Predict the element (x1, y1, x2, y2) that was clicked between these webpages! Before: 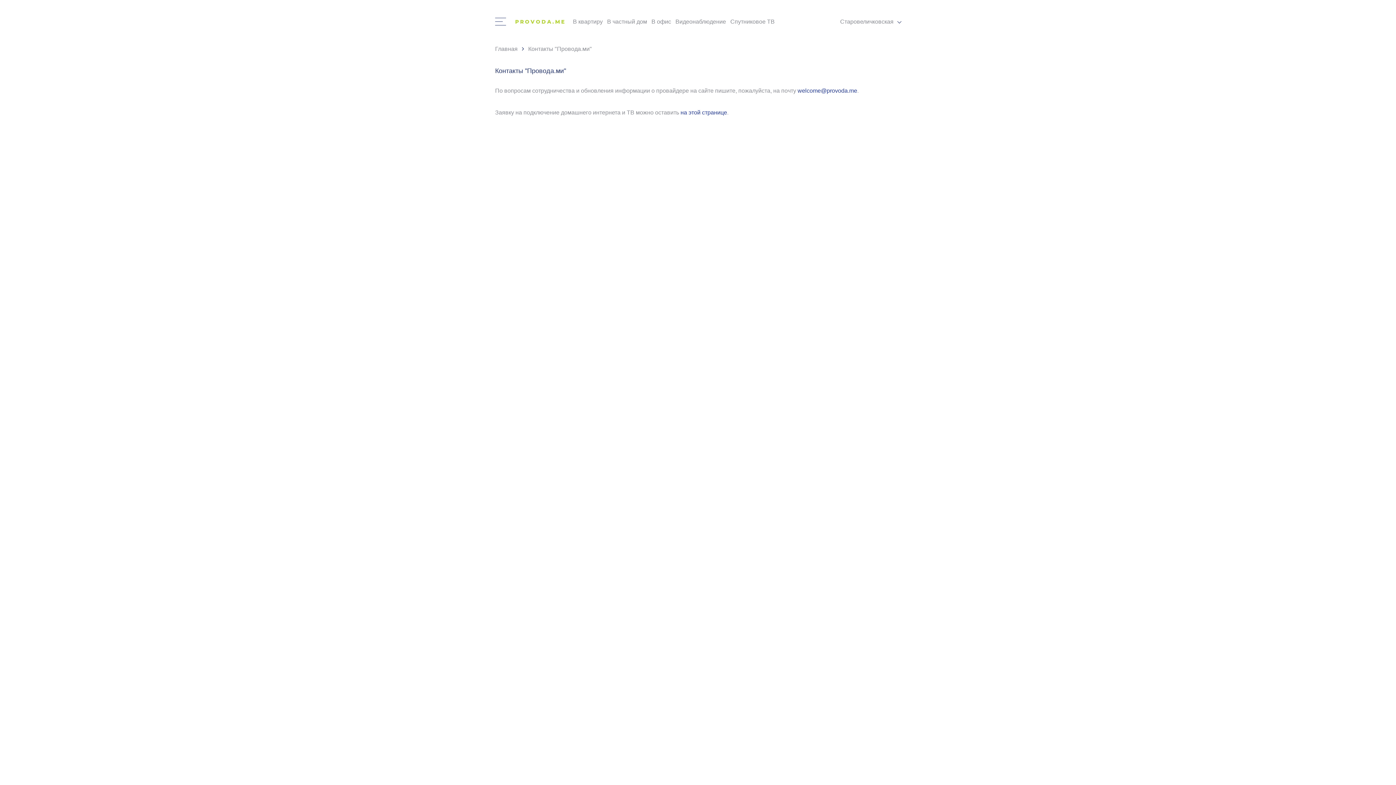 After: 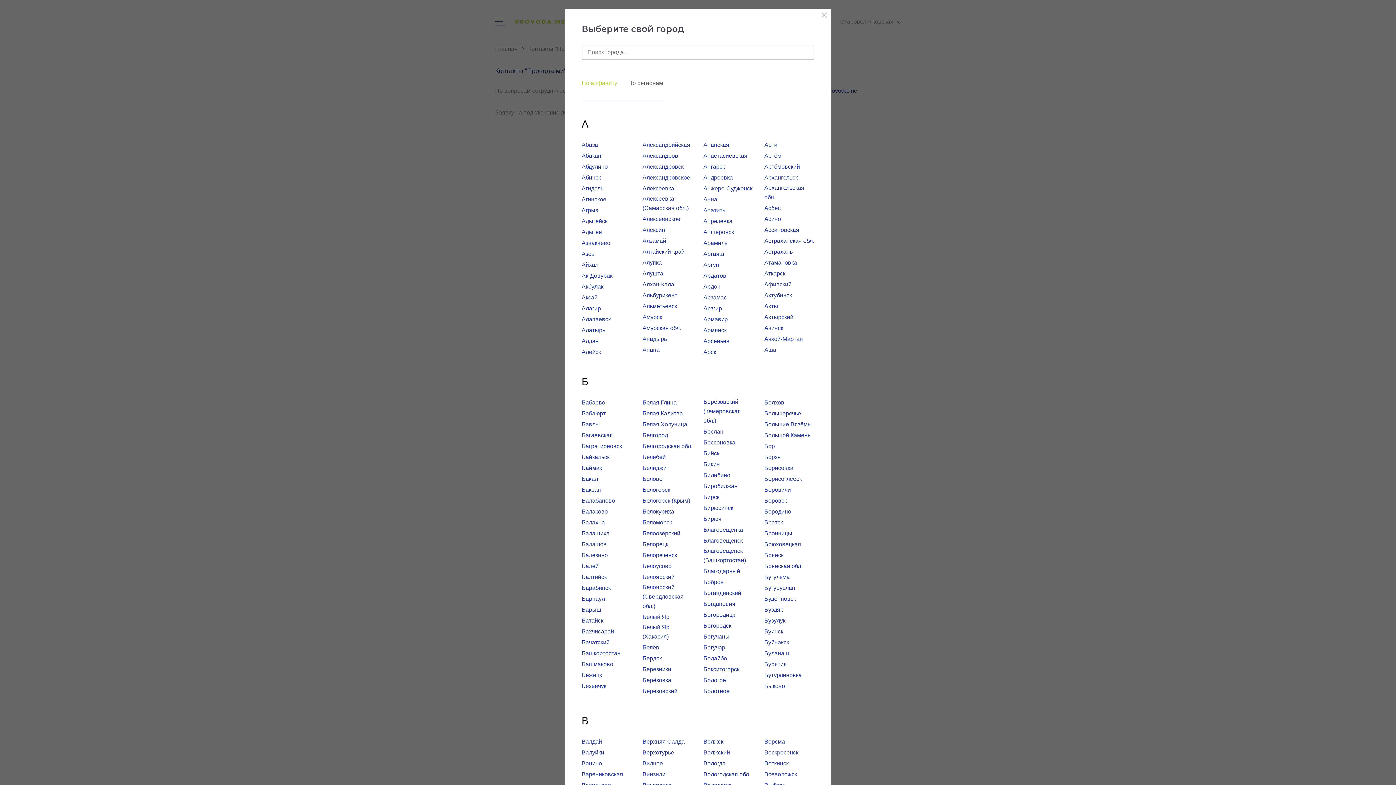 Action: bbox: (840, 18, 893, 24) label: Старовеличковская